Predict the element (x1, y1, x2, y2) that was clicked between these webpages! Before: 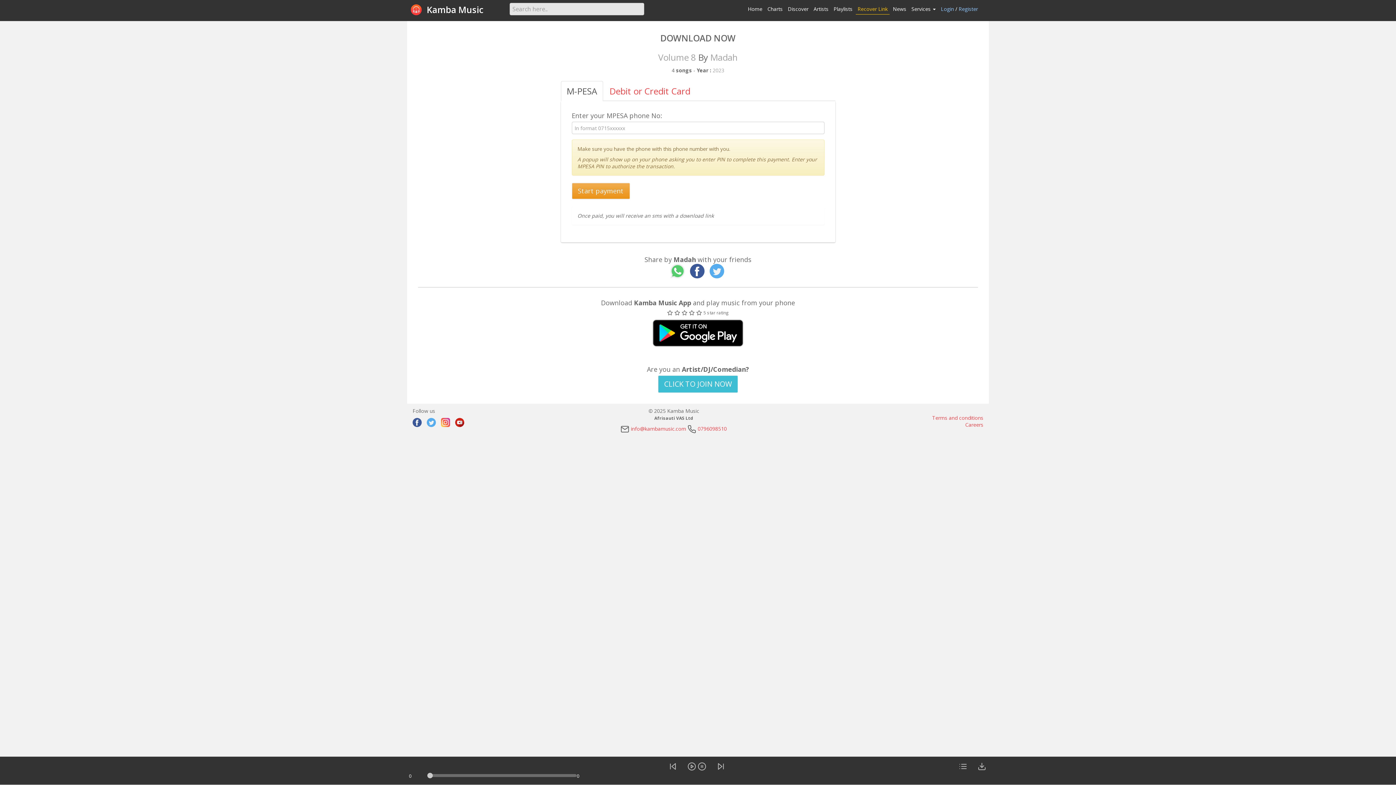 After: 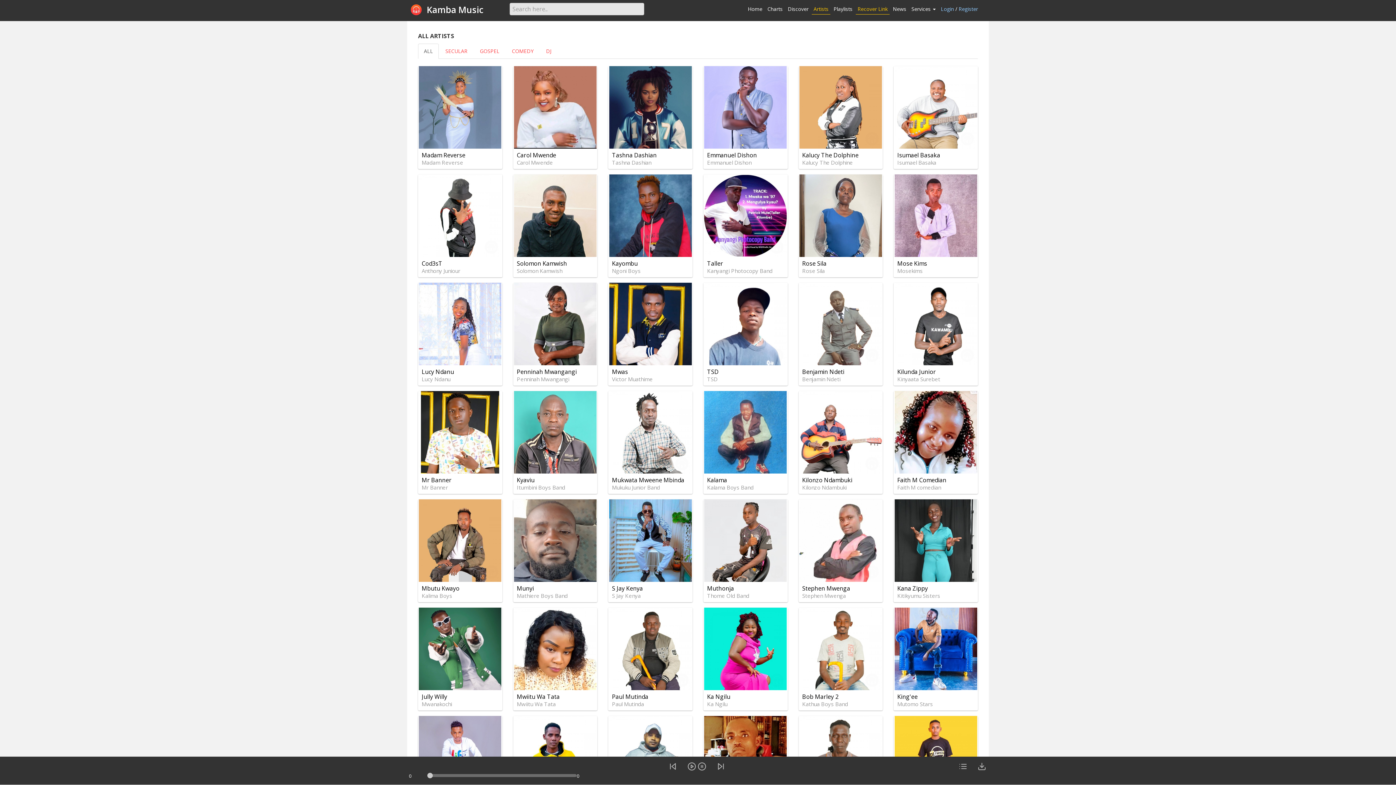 Action: bbox: (813, 5, 828, 12) label: Artists